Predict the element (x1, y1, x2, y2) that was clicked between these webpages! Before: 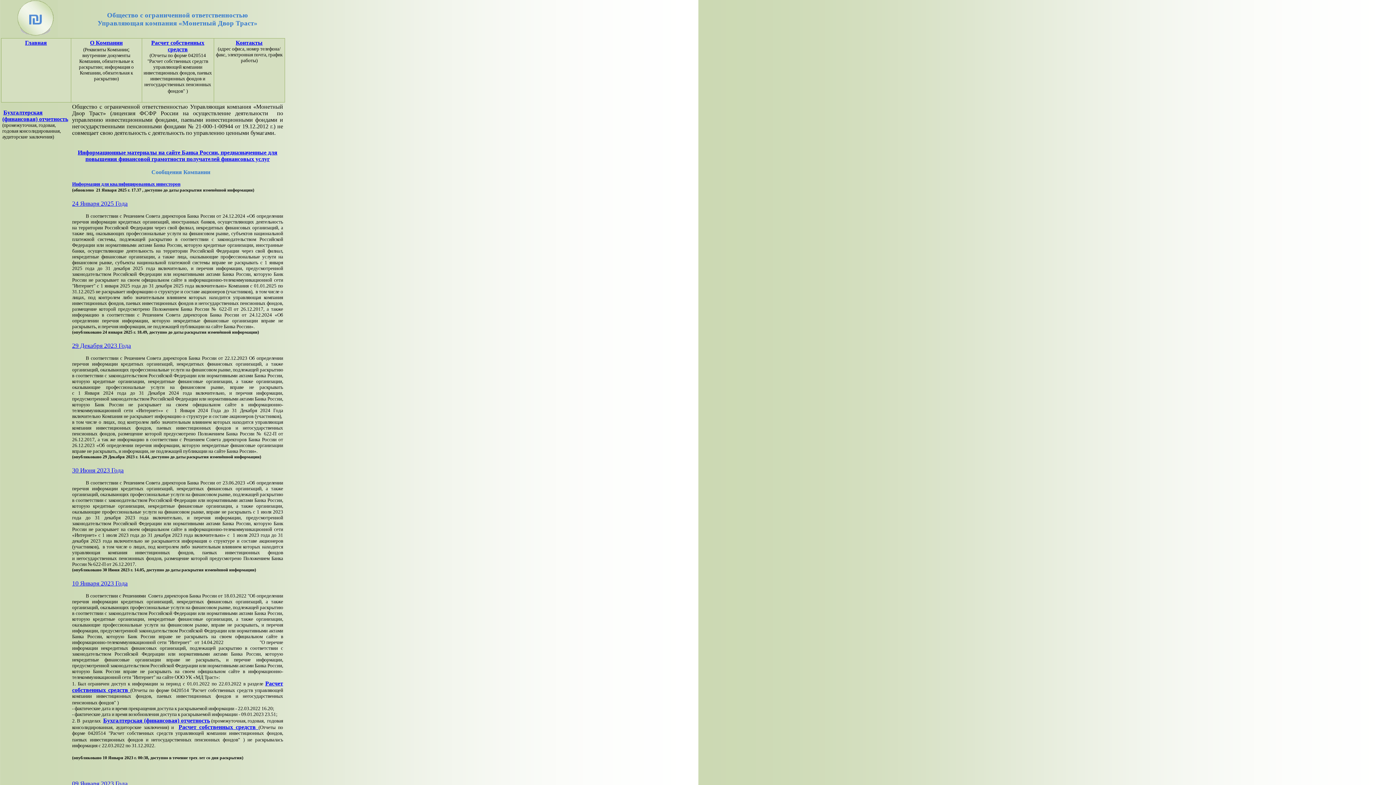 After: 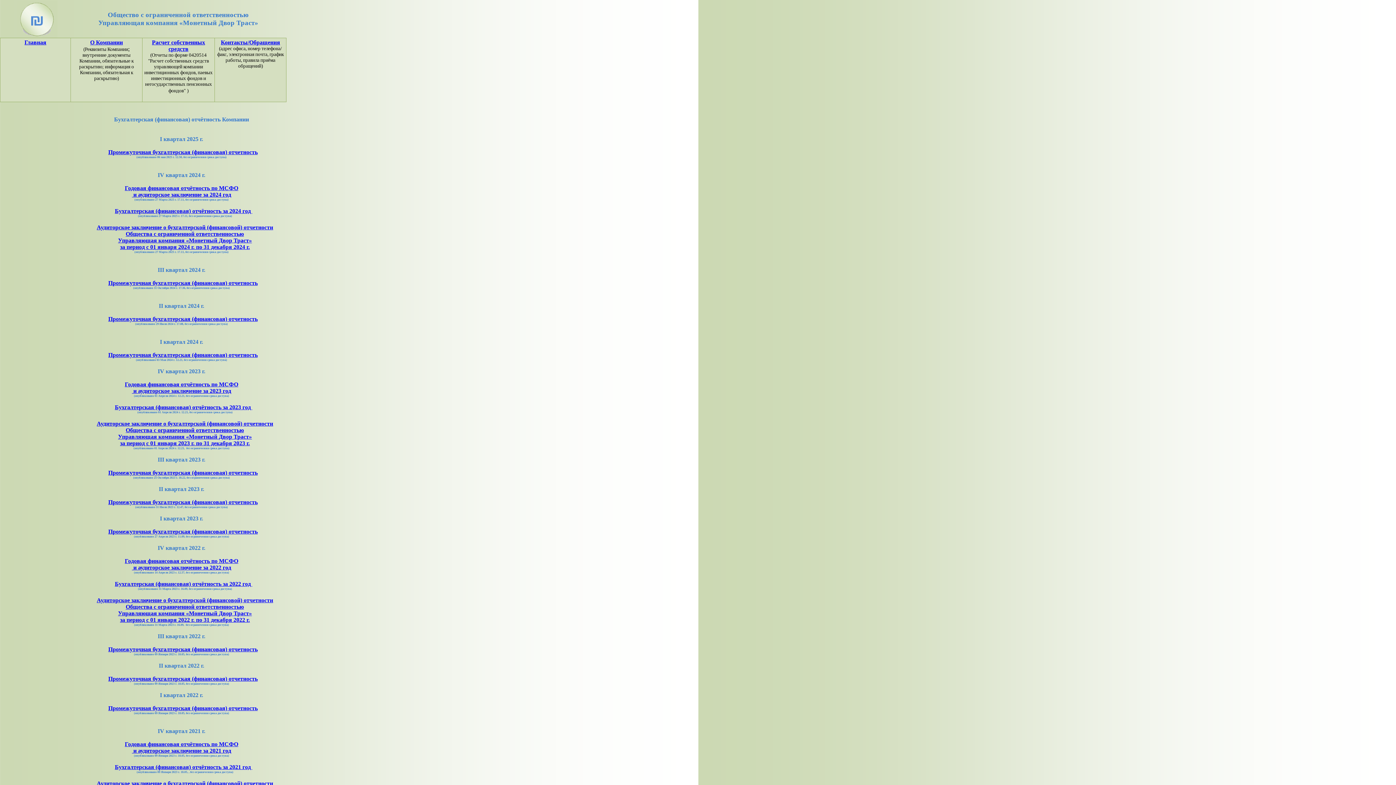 Action: bbox: (2, 110, 68, 122) label: Бухгалтерская (финансовая) отчетность